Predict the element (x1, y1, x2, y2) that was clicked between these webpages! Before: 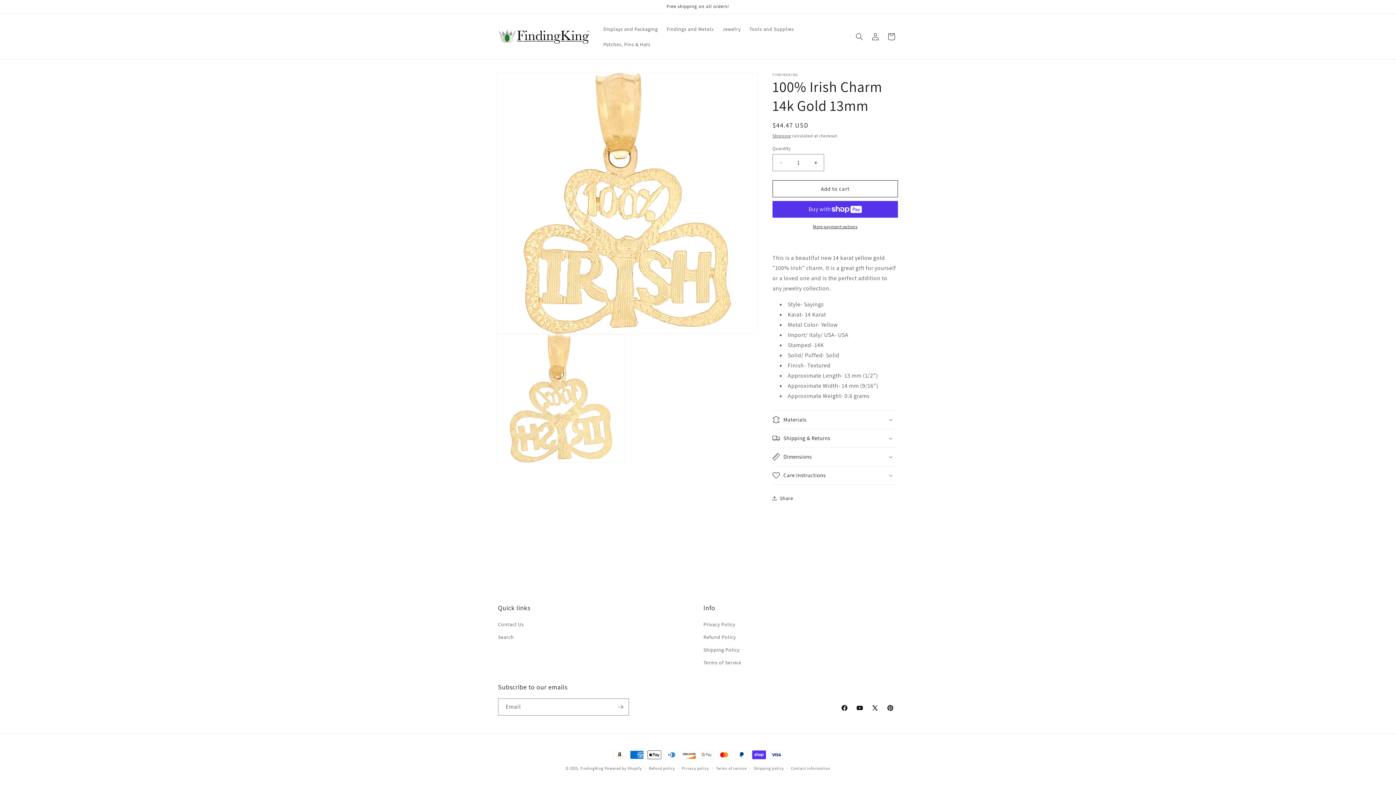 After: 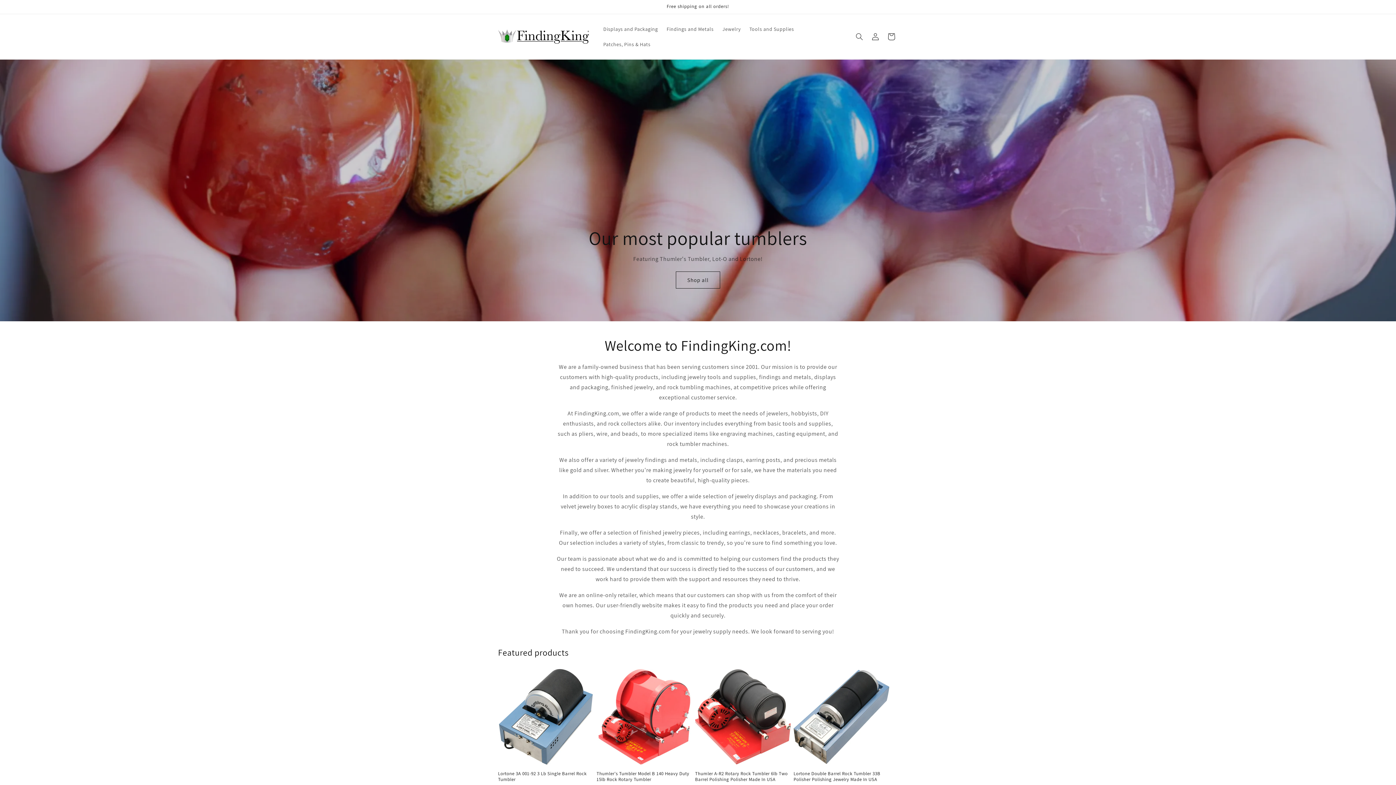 Action: bbox: (495, 25, 591, 47)